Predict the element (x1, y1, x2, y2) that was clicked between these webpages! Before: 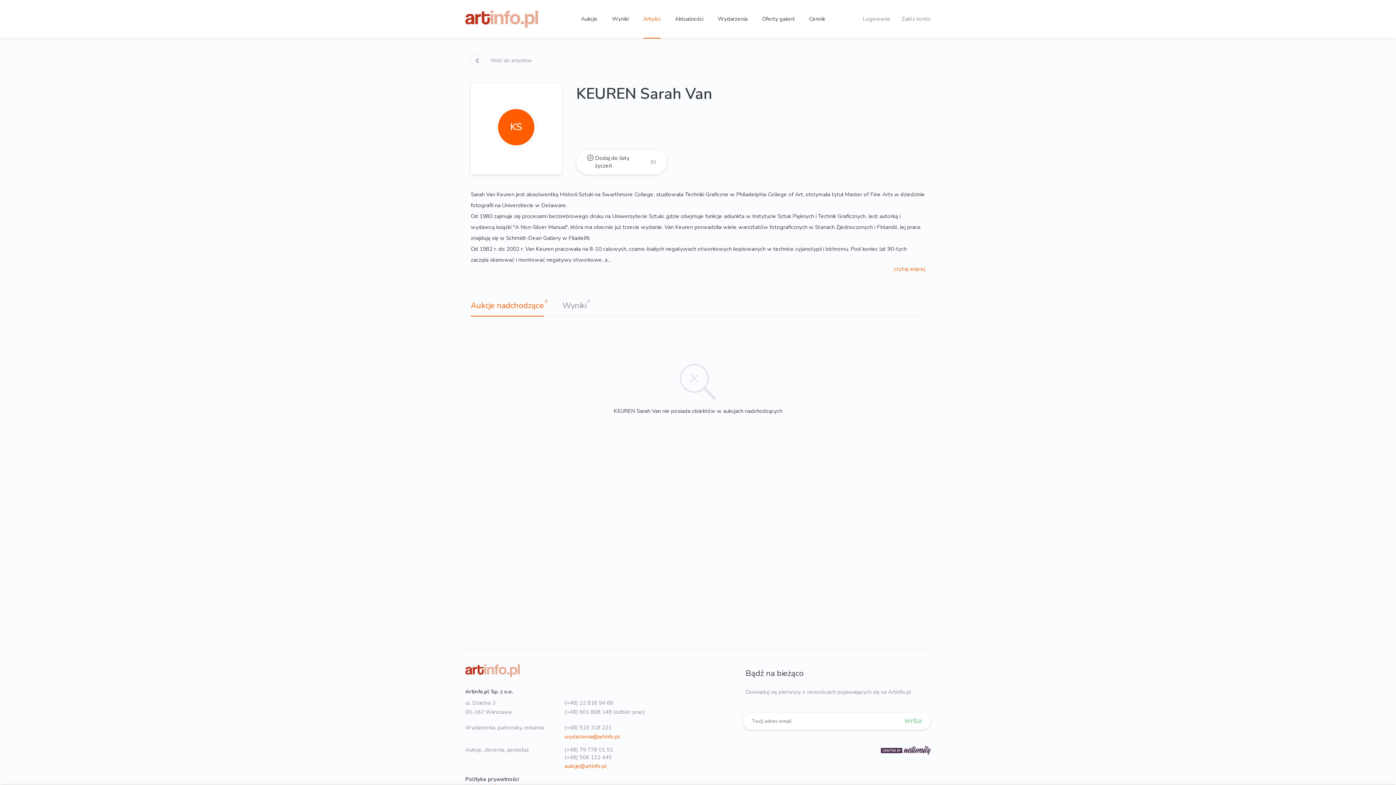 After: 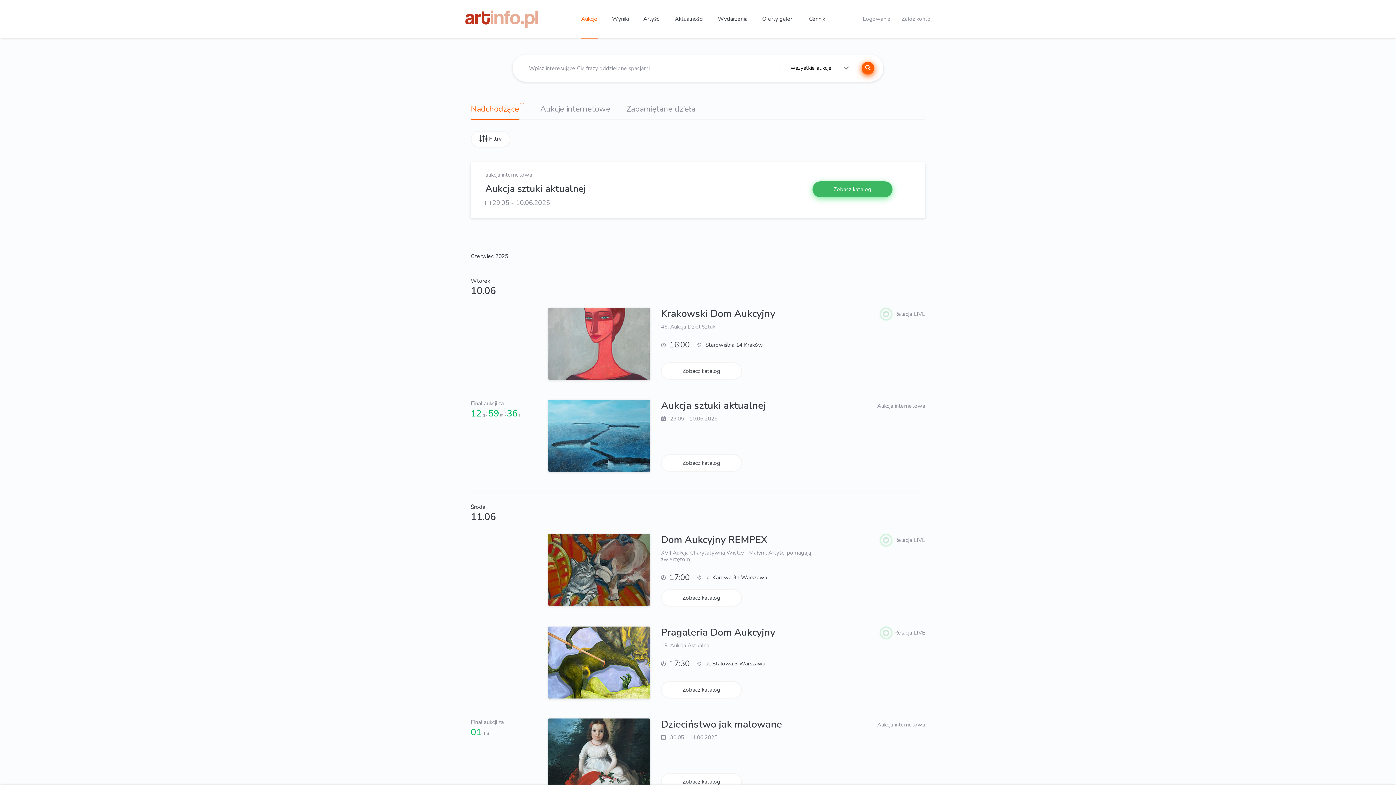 Action: label: Aukcje bbox: (581, 15, 597, 22)